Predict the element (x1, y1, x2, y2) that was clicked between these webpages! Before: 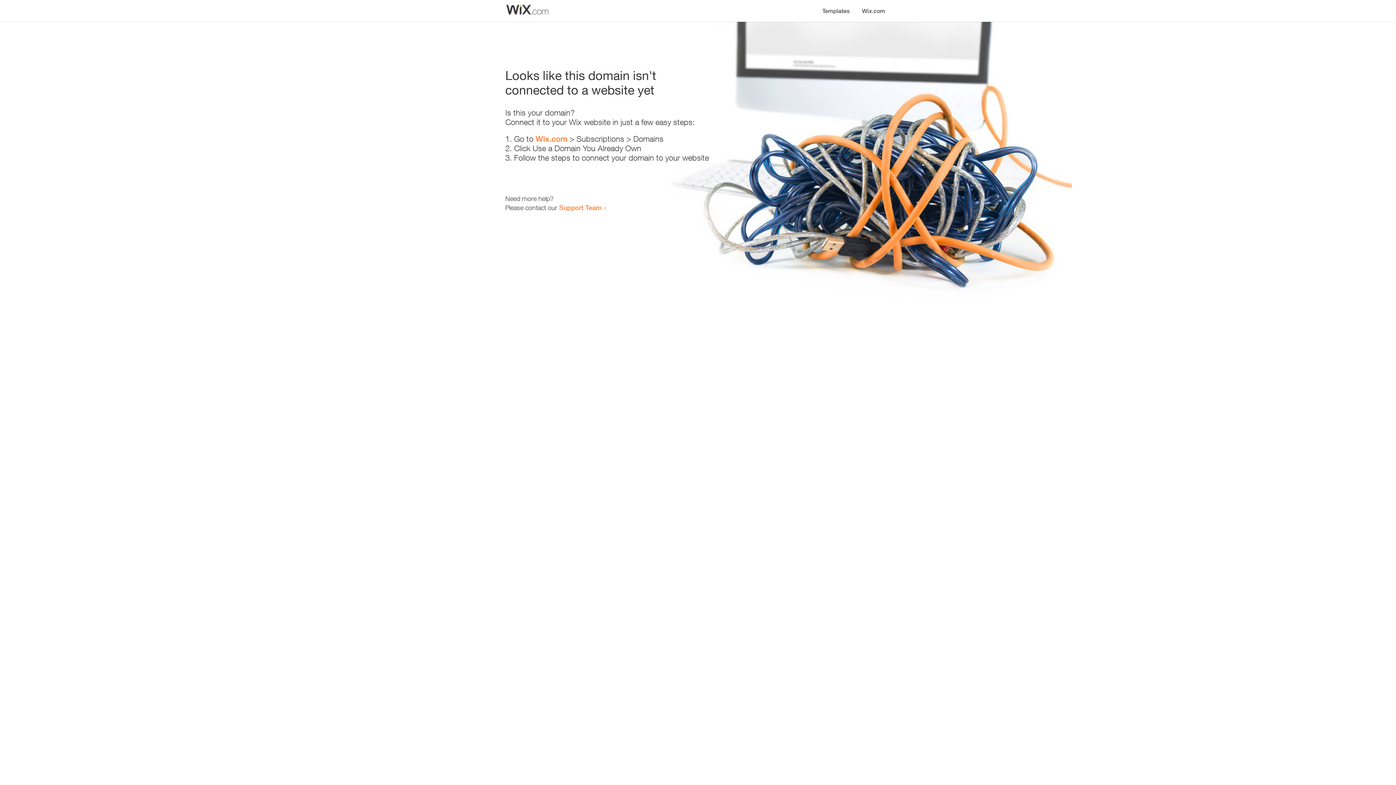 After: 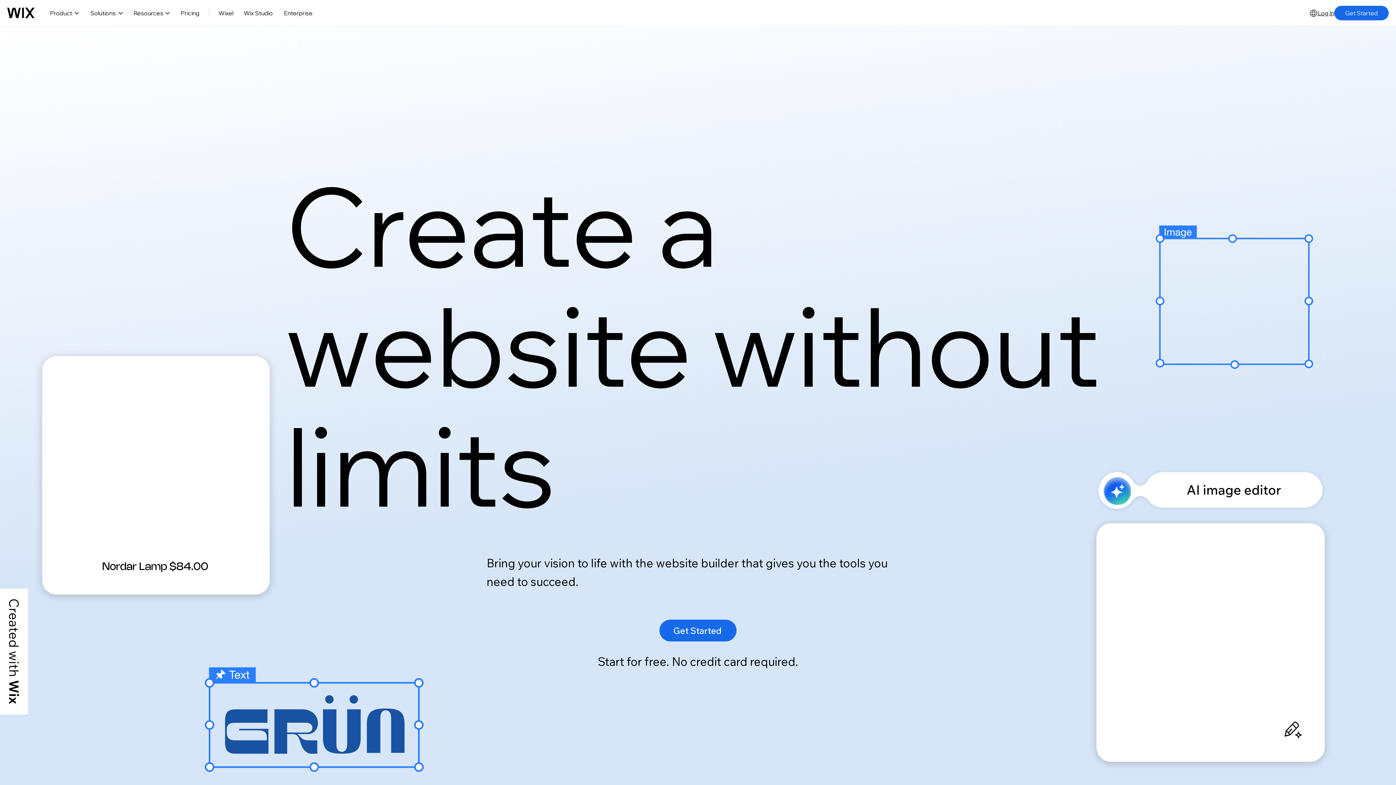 Action: label: Wix.com bbox: (856, 0, 890, 14)